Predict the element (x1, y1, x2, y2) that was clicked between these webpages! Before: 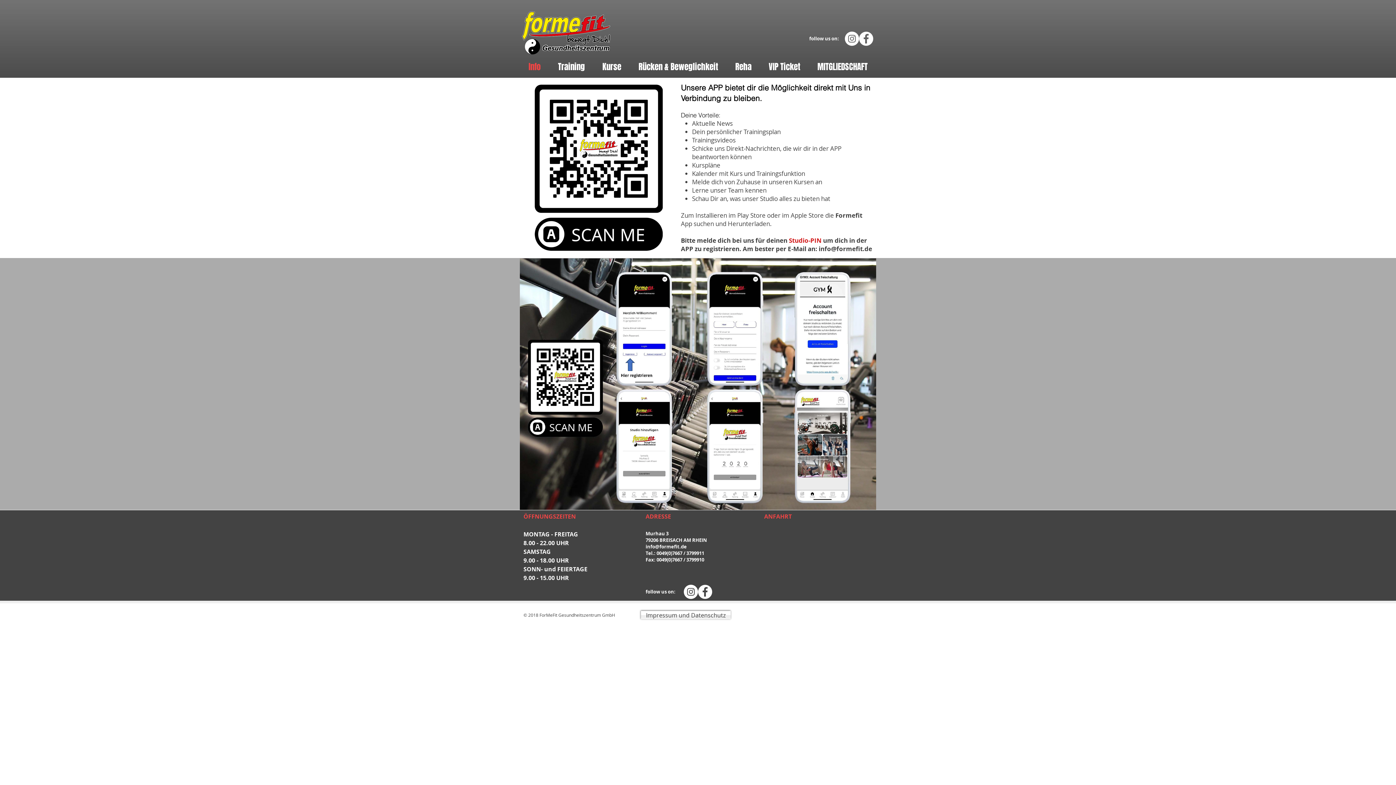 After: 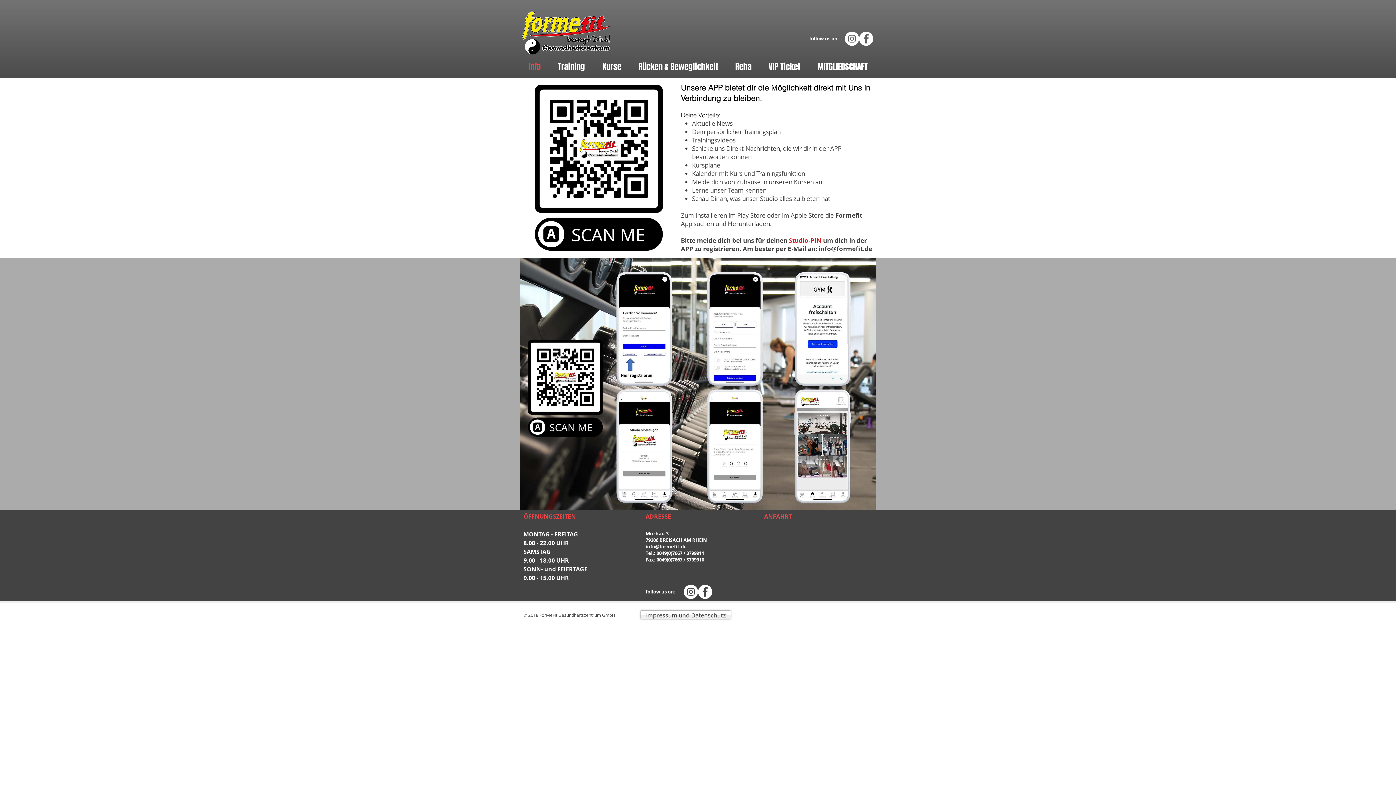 Action: bbox: (845, 31, 859, 45)